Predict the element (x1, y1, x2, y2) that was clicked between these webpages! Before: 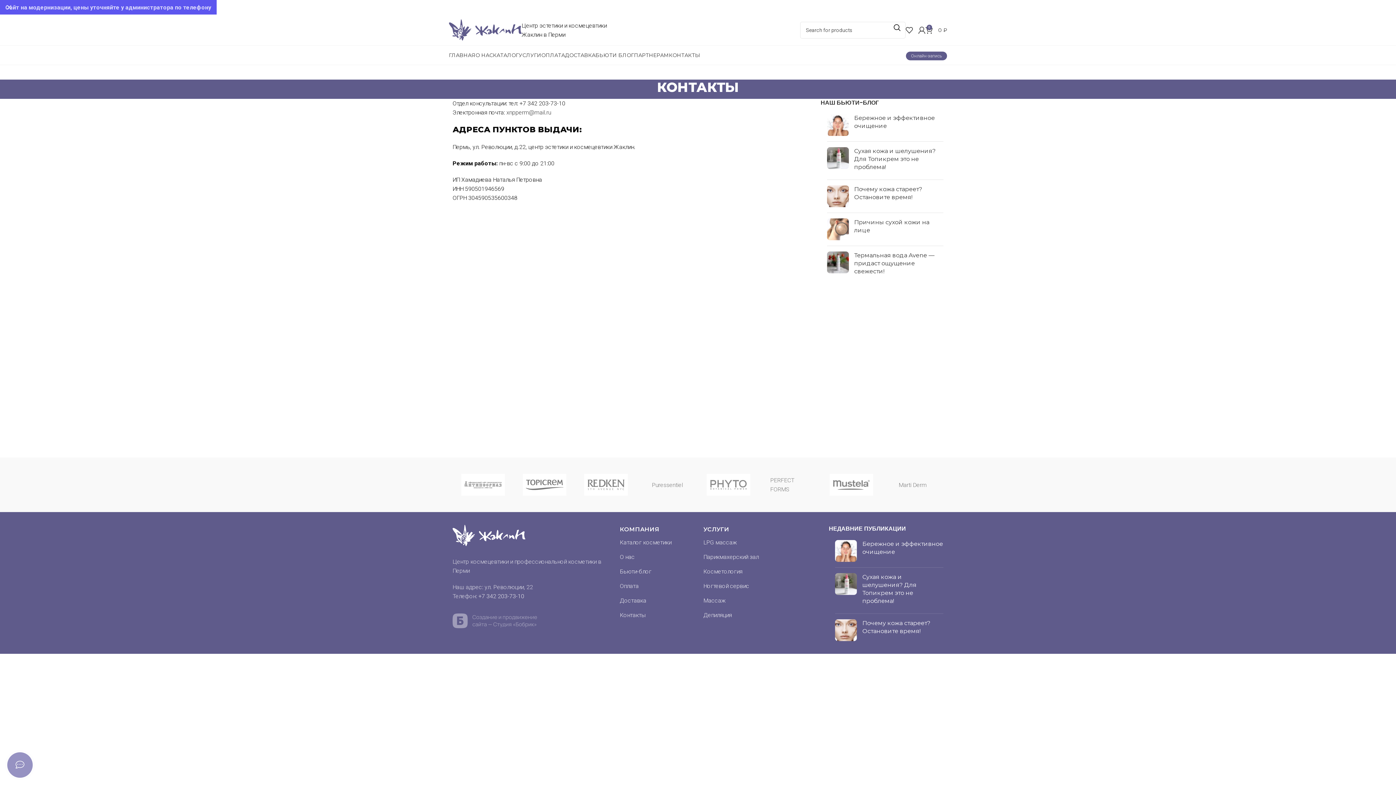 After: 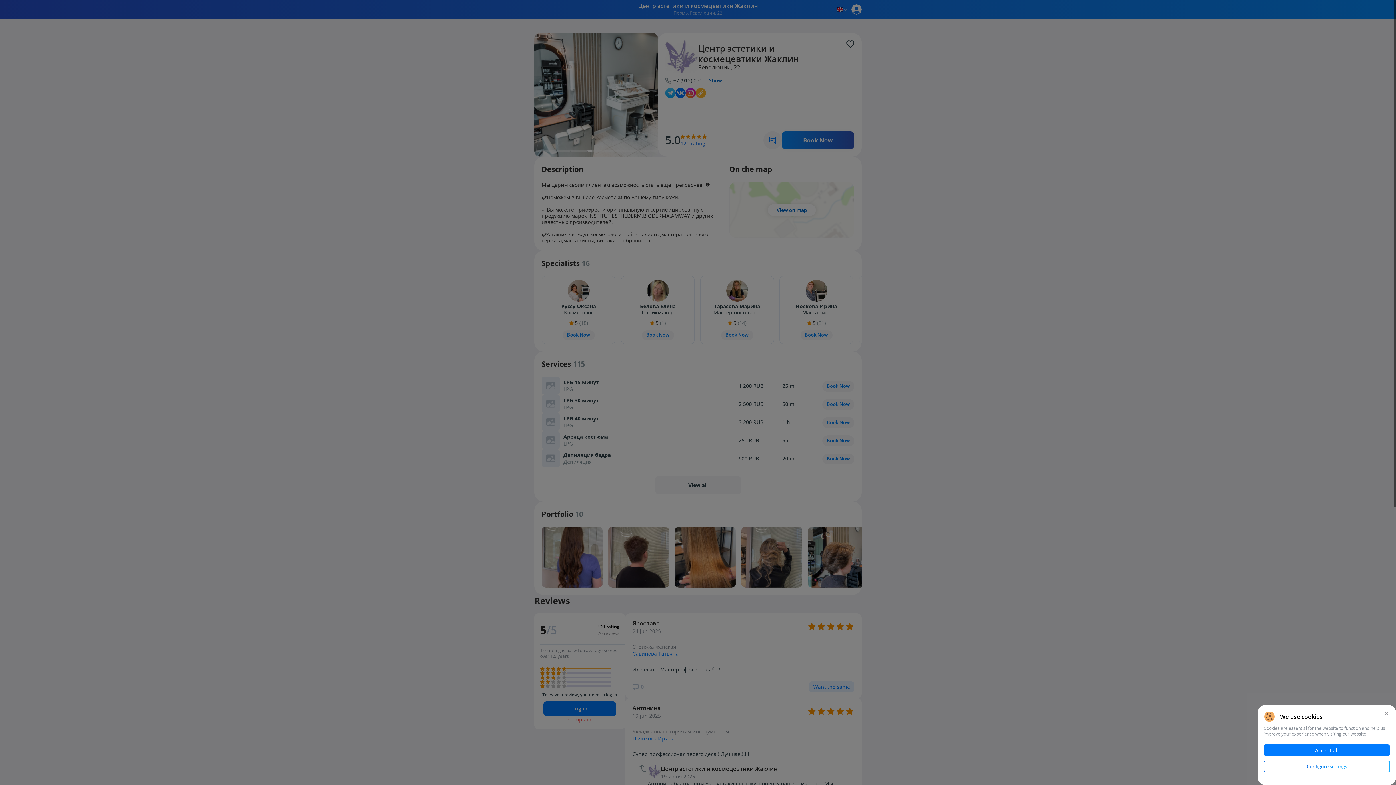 Action: bbox: (906, 51, 947, 60) label: Онлайн-запись